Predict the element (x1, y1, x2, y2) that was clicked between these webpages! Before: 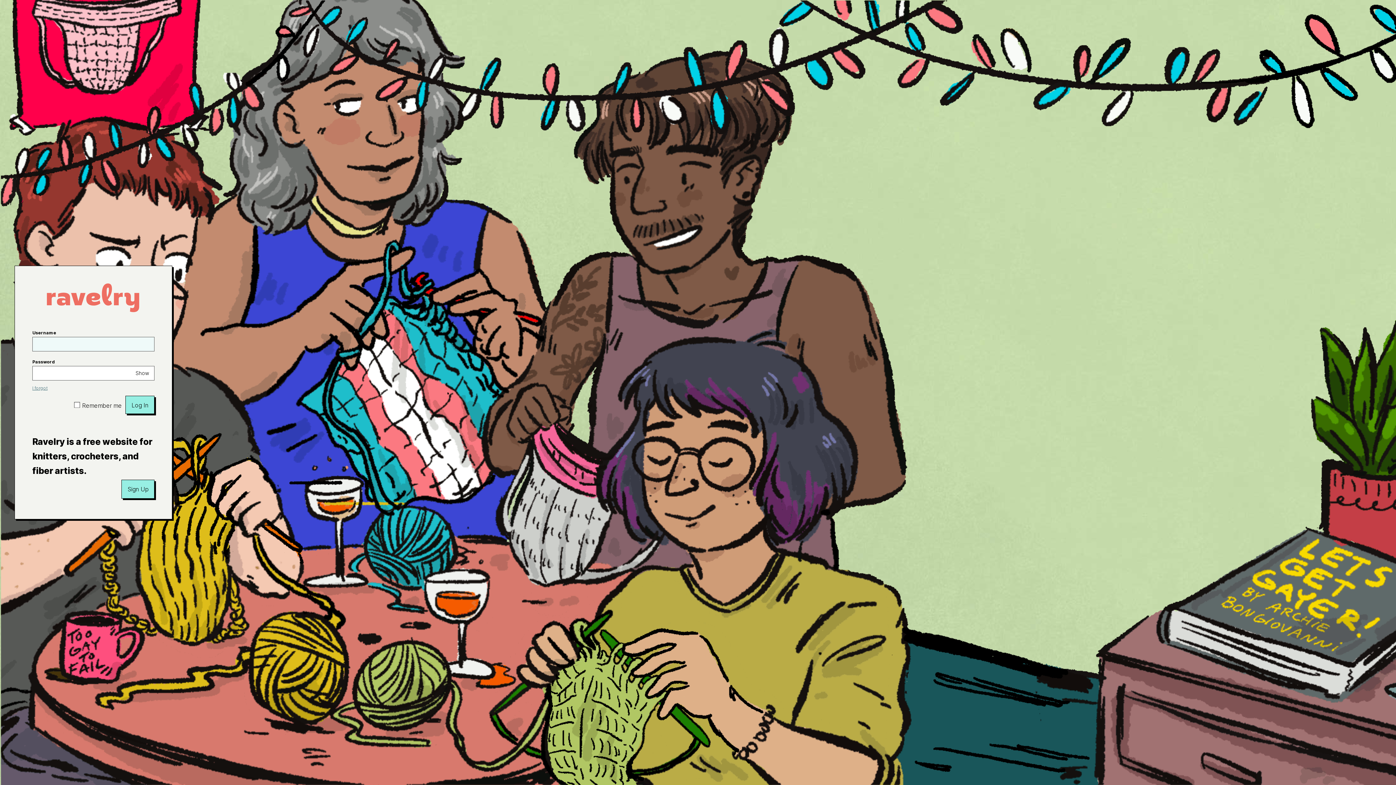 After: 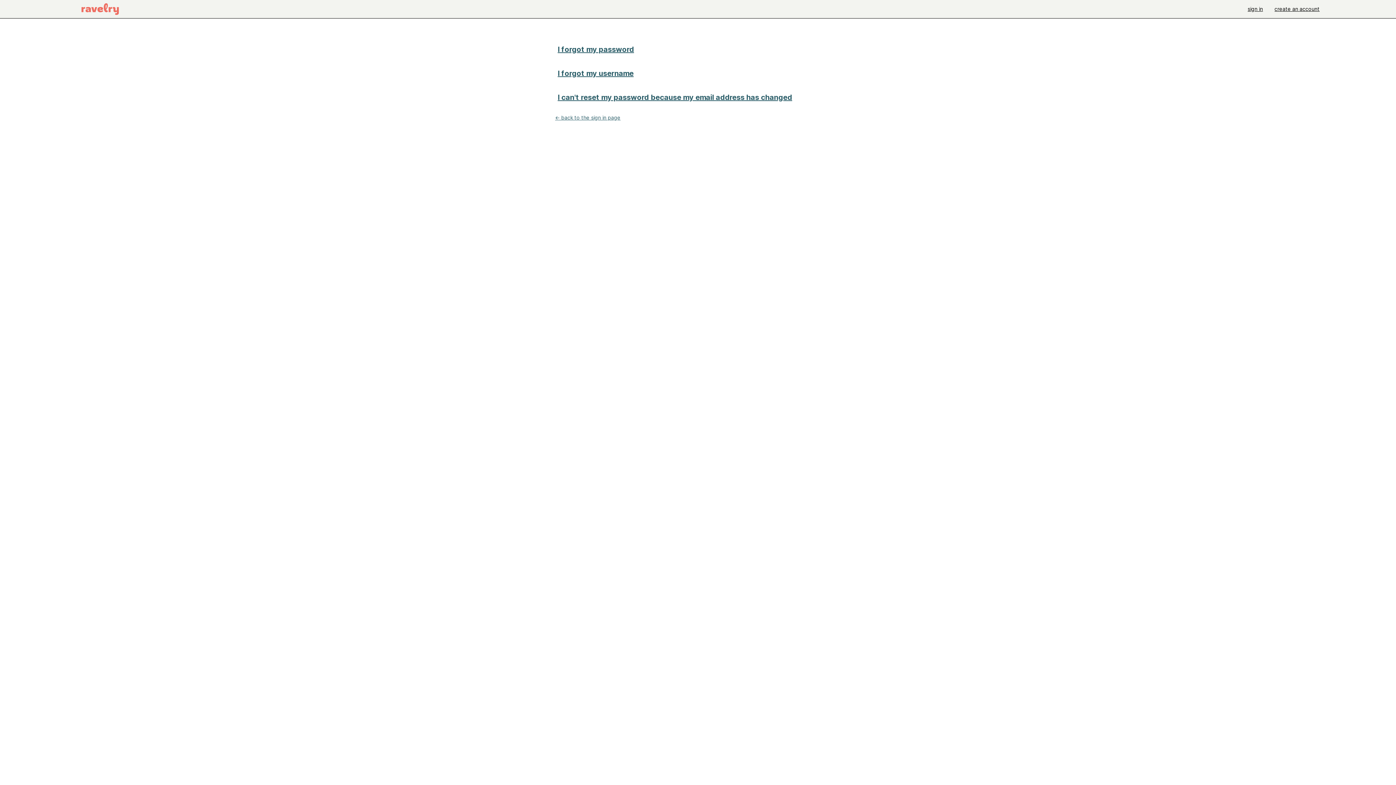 Action: label: I forgot bbox: (32, 385, 47, 391)